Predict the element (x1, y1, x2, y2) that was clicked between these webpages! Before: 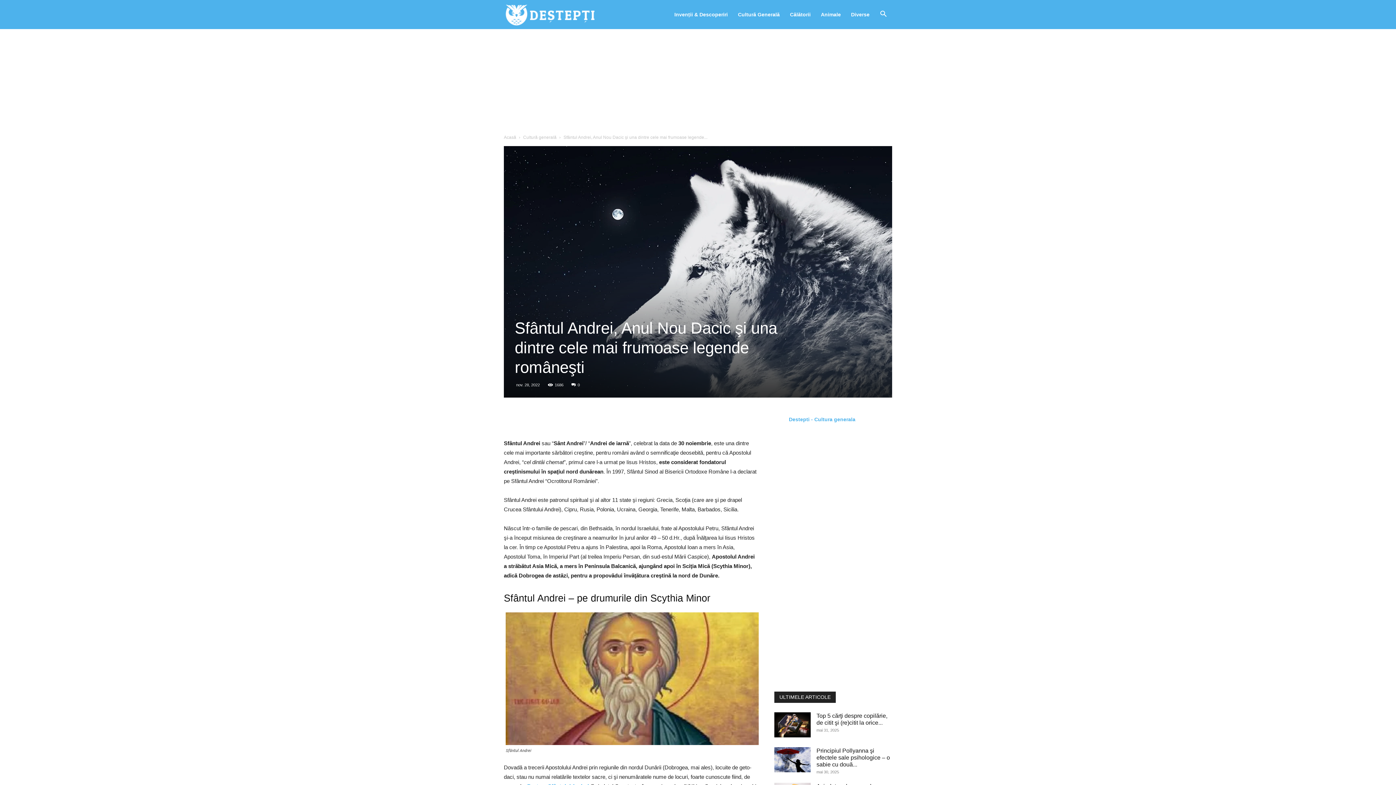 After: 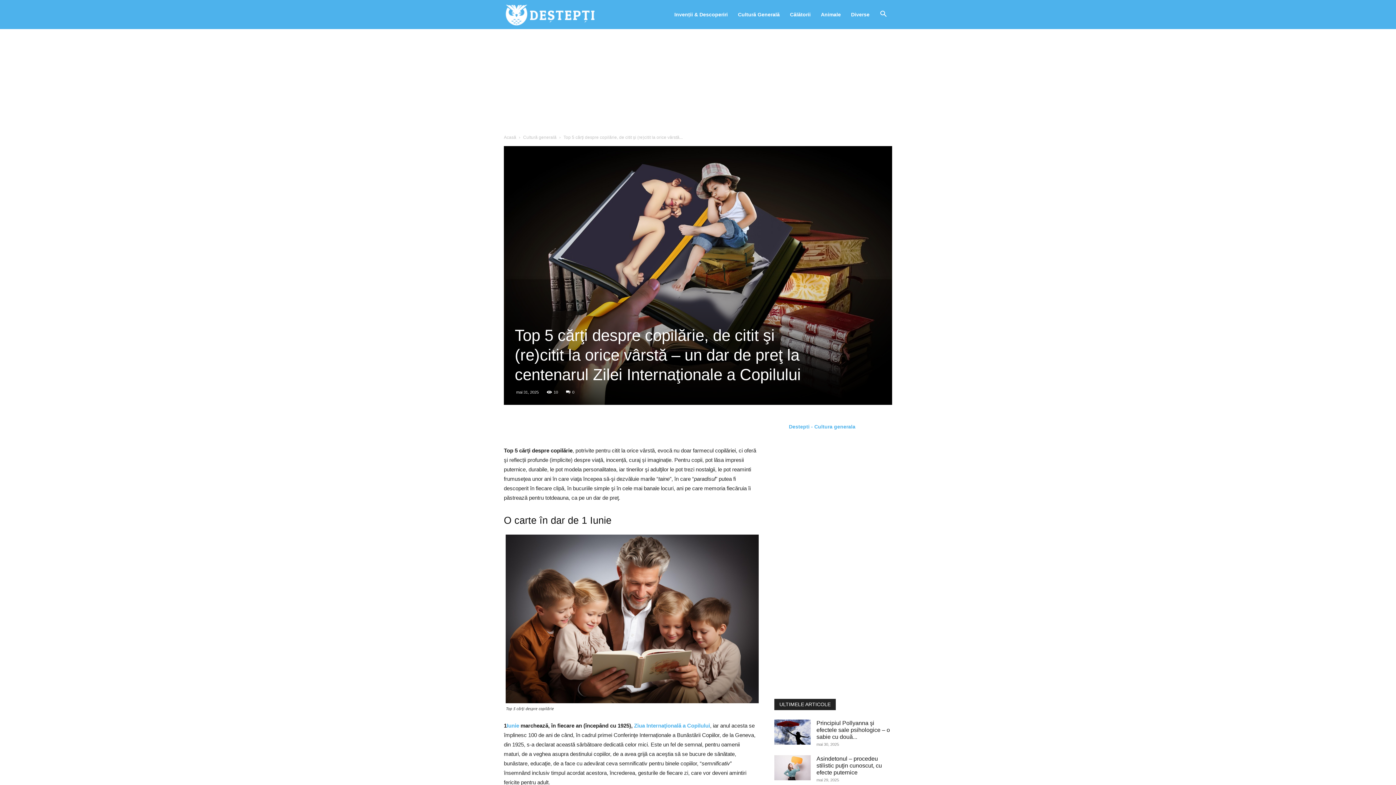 Action: bbox: (774, 712, 810, 737)